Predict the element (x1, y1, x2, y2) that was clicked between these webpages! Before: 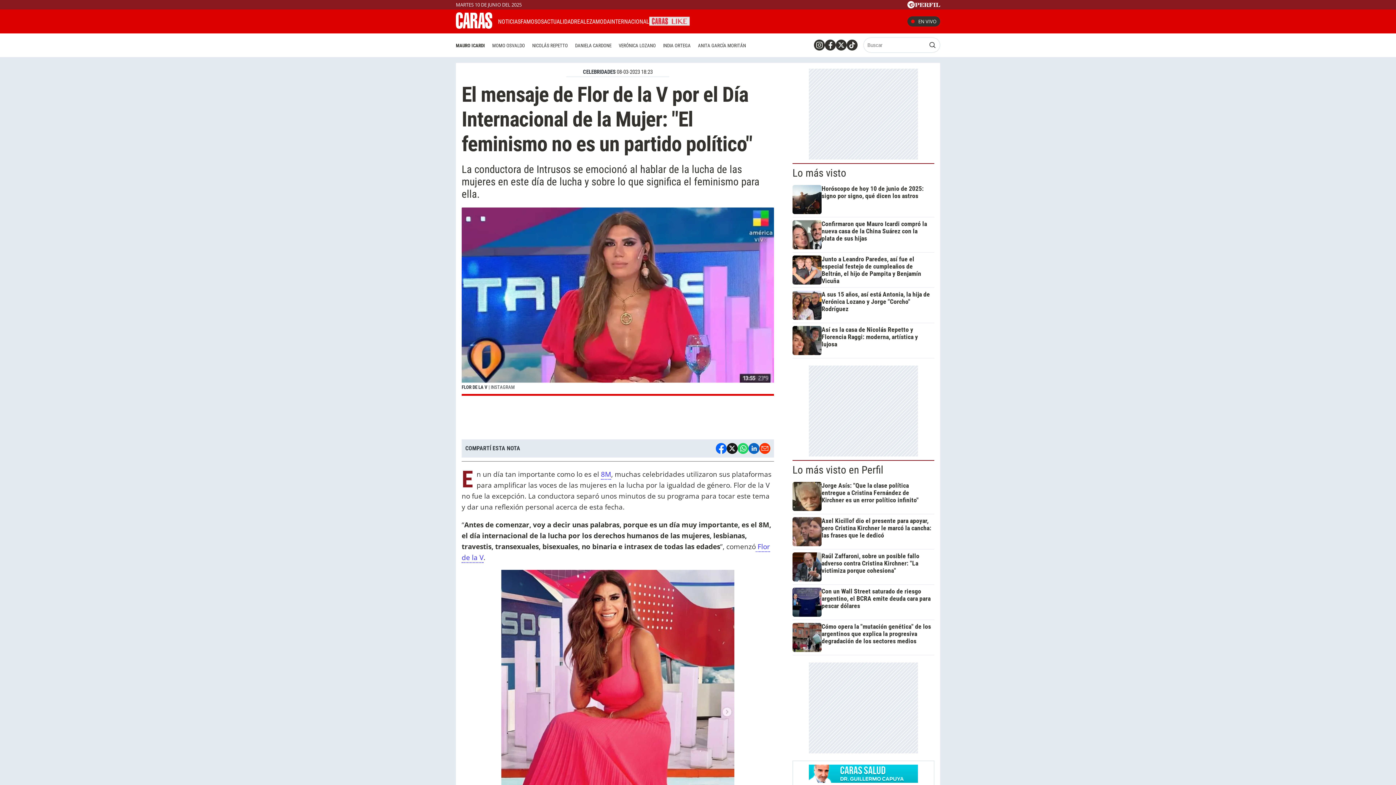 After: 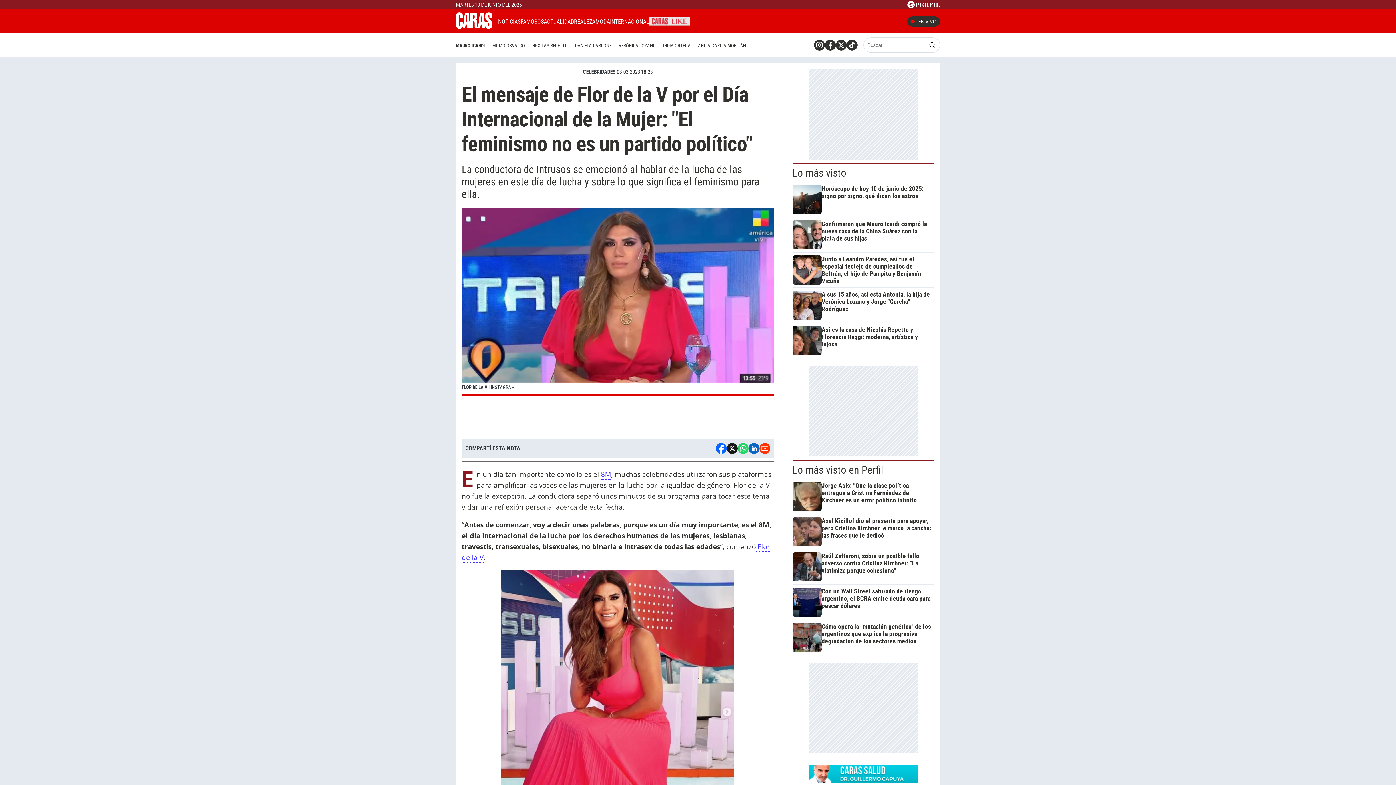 Action: bbox: (825, 39, 836, 50)